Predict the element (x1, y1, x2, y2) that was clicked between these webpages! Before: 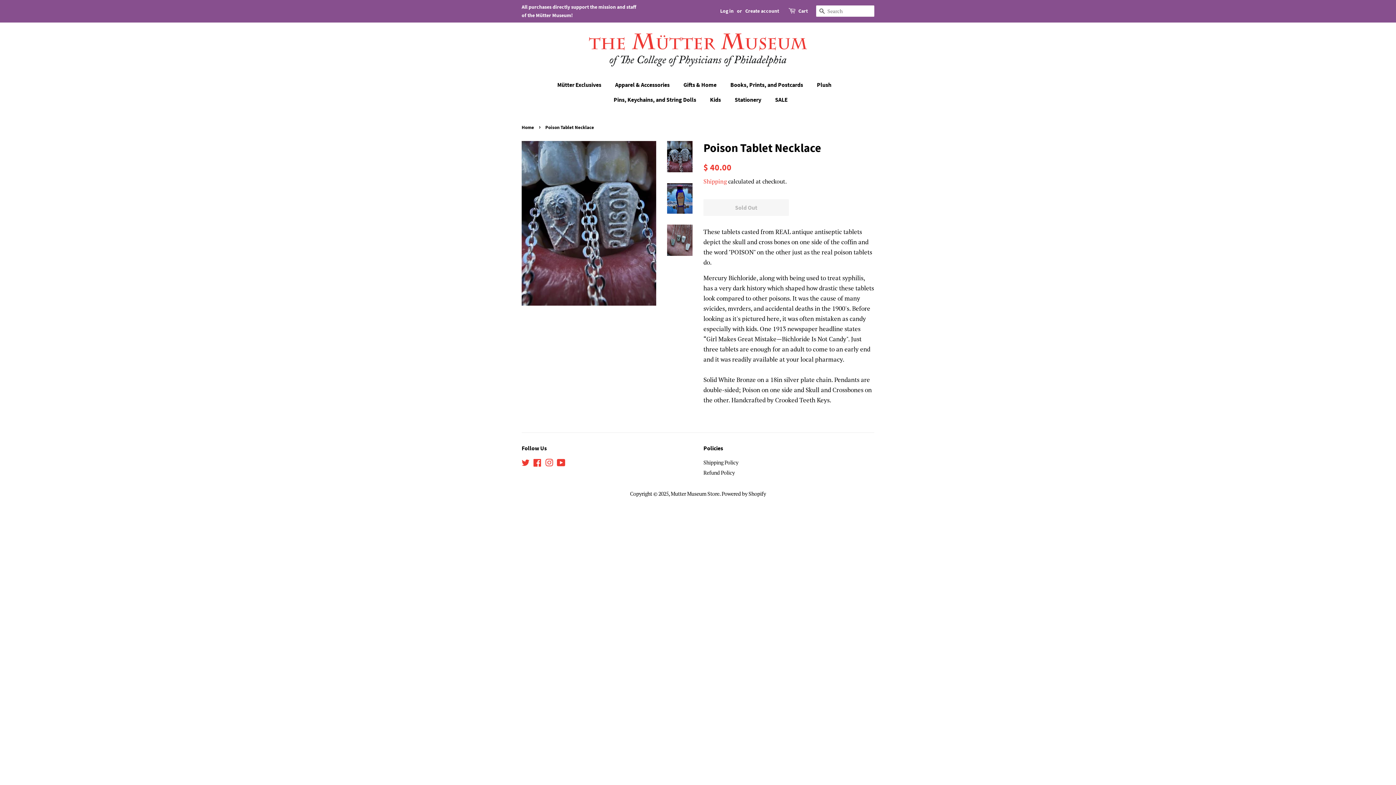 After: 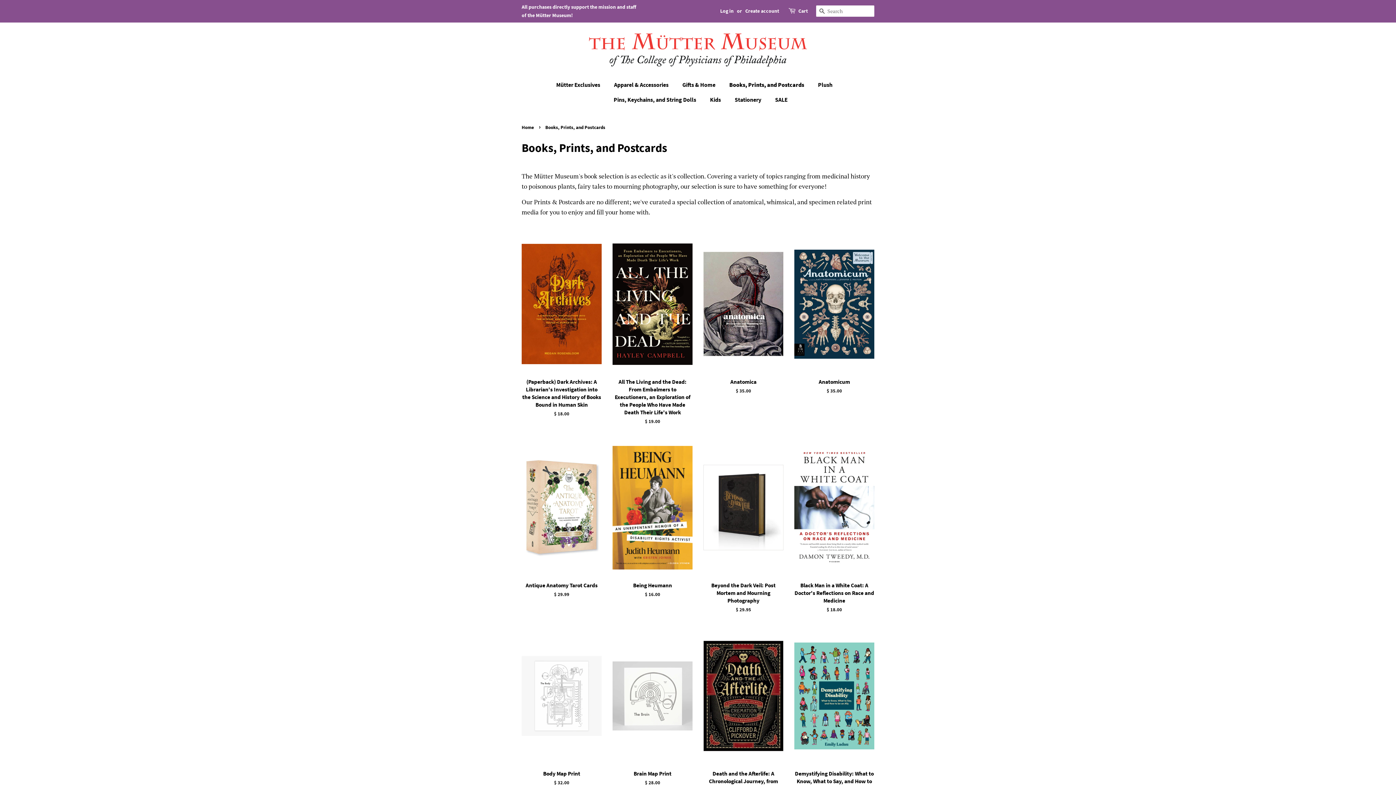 Action: bbox: (725, 77, 810, 92) label: Books, Prints, and Postcards